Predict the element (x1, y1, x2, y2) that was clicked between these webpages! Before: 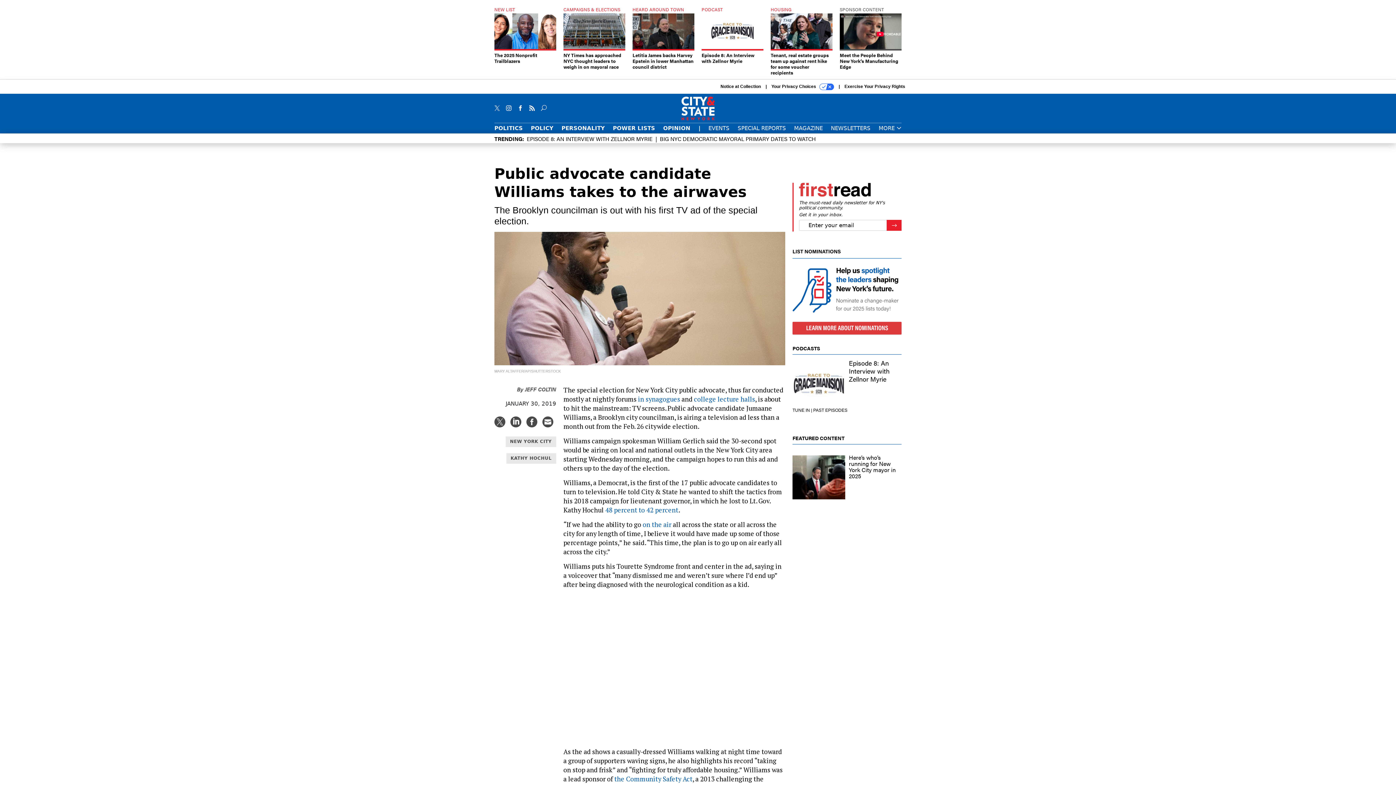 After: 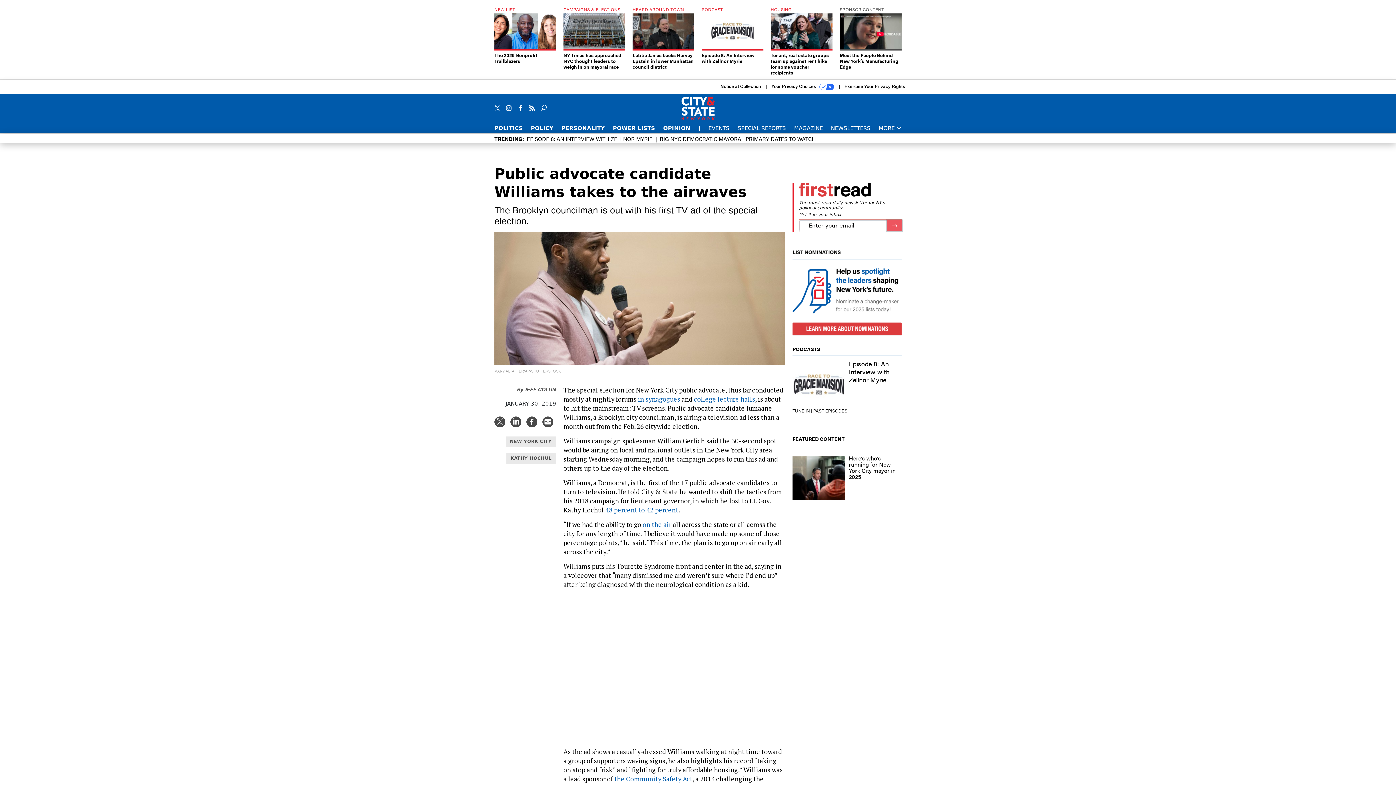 Action: label: Register for Newsletter (Opens a Dialog) bbox: (886, 219, 901, 231)